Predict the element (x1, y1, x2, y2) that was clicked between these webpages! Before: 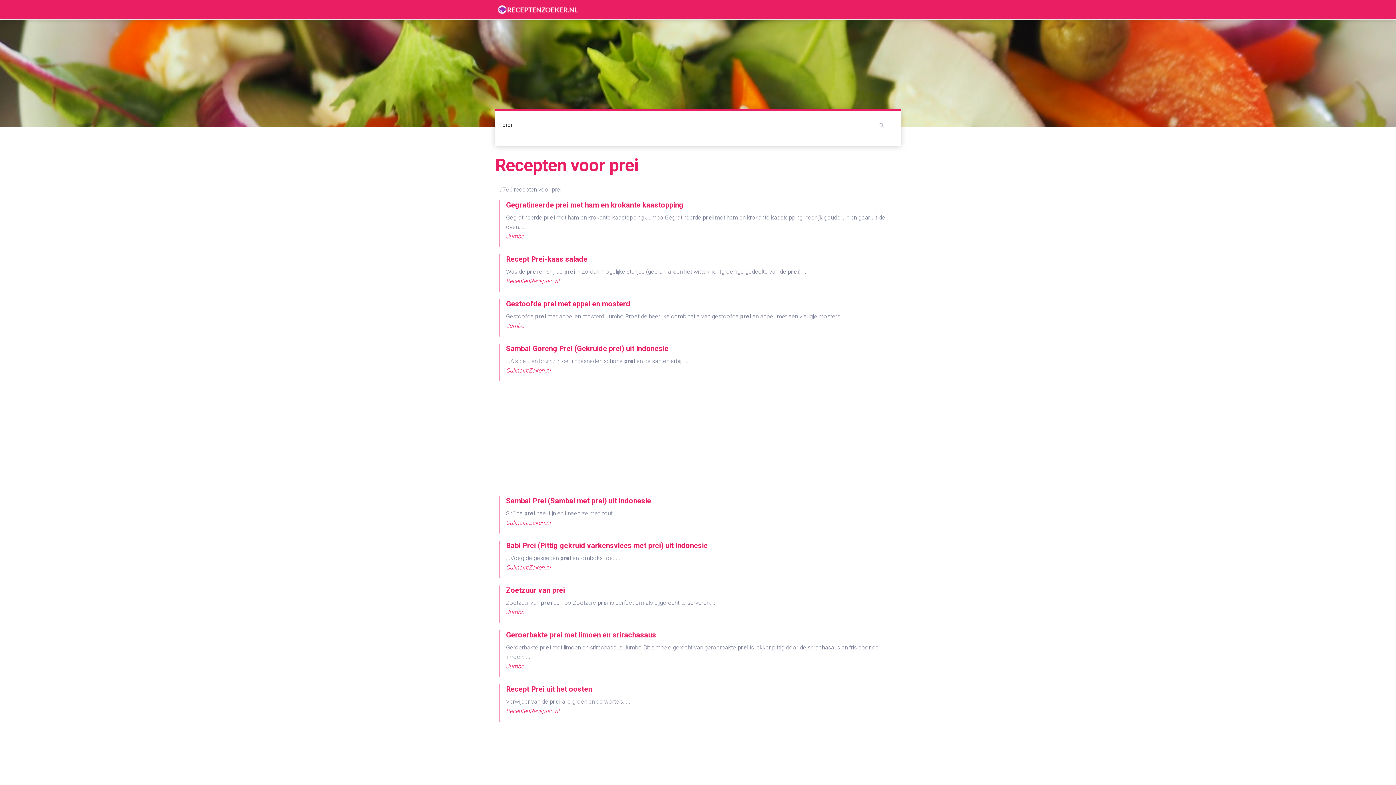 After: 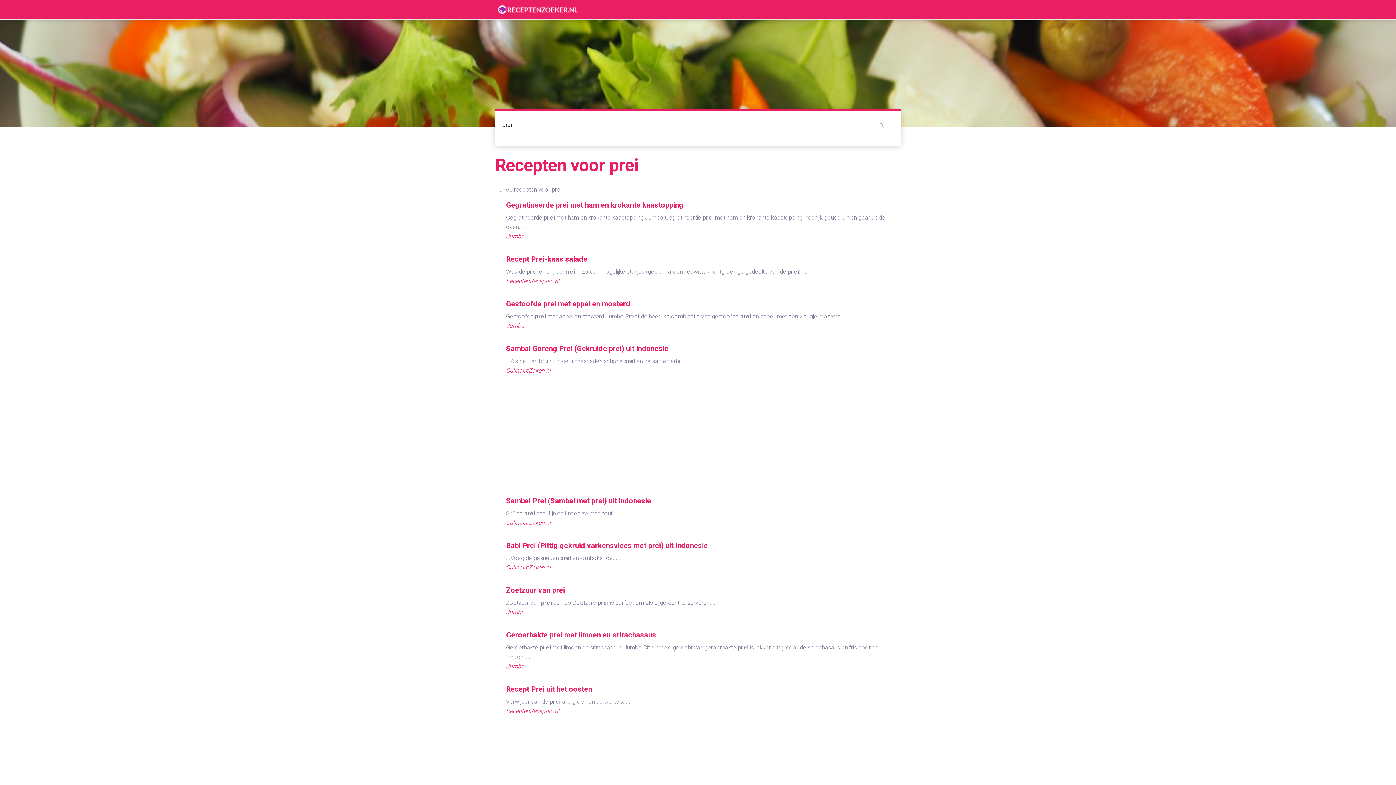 Action: label: Gegratineerde prei met ham en krokante kaastopping bbox: (506, 200, 683, 209)